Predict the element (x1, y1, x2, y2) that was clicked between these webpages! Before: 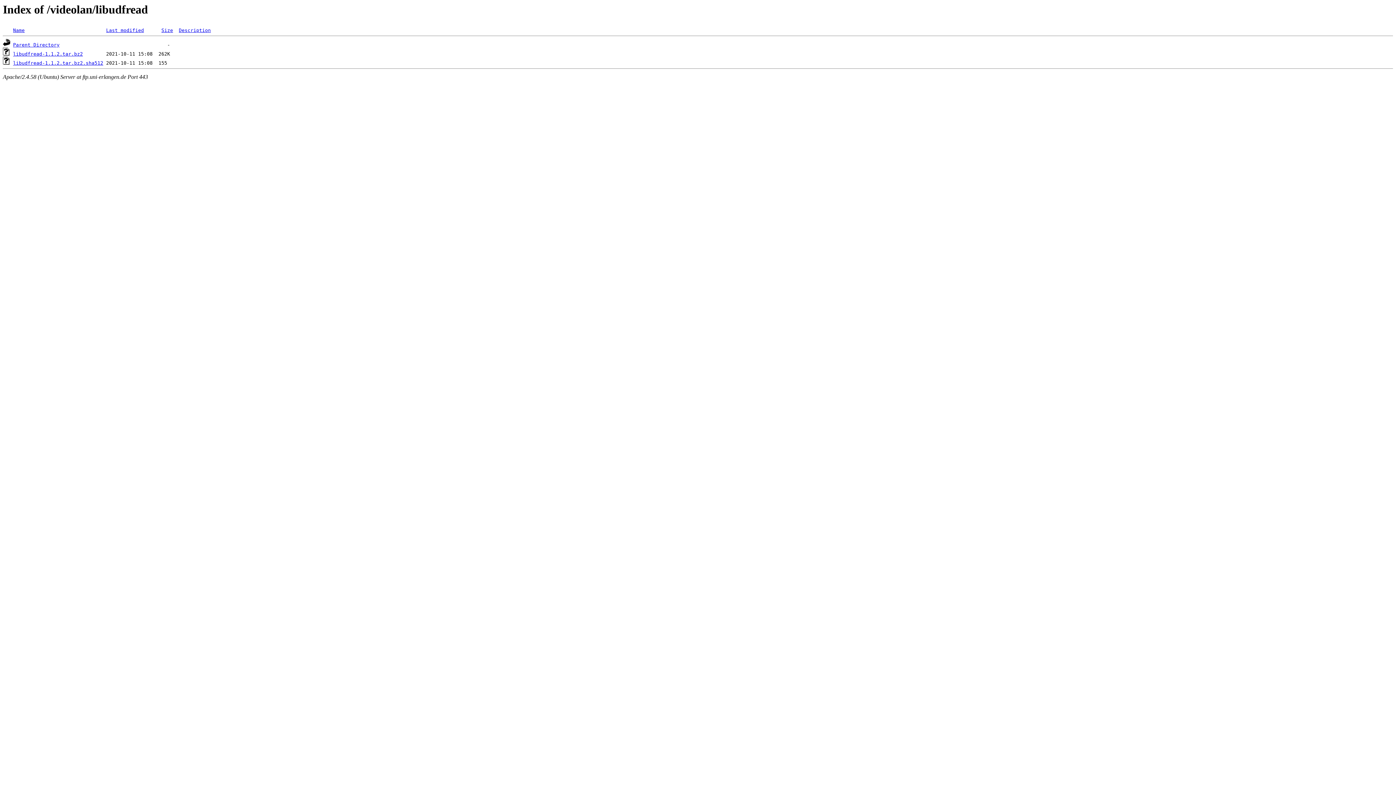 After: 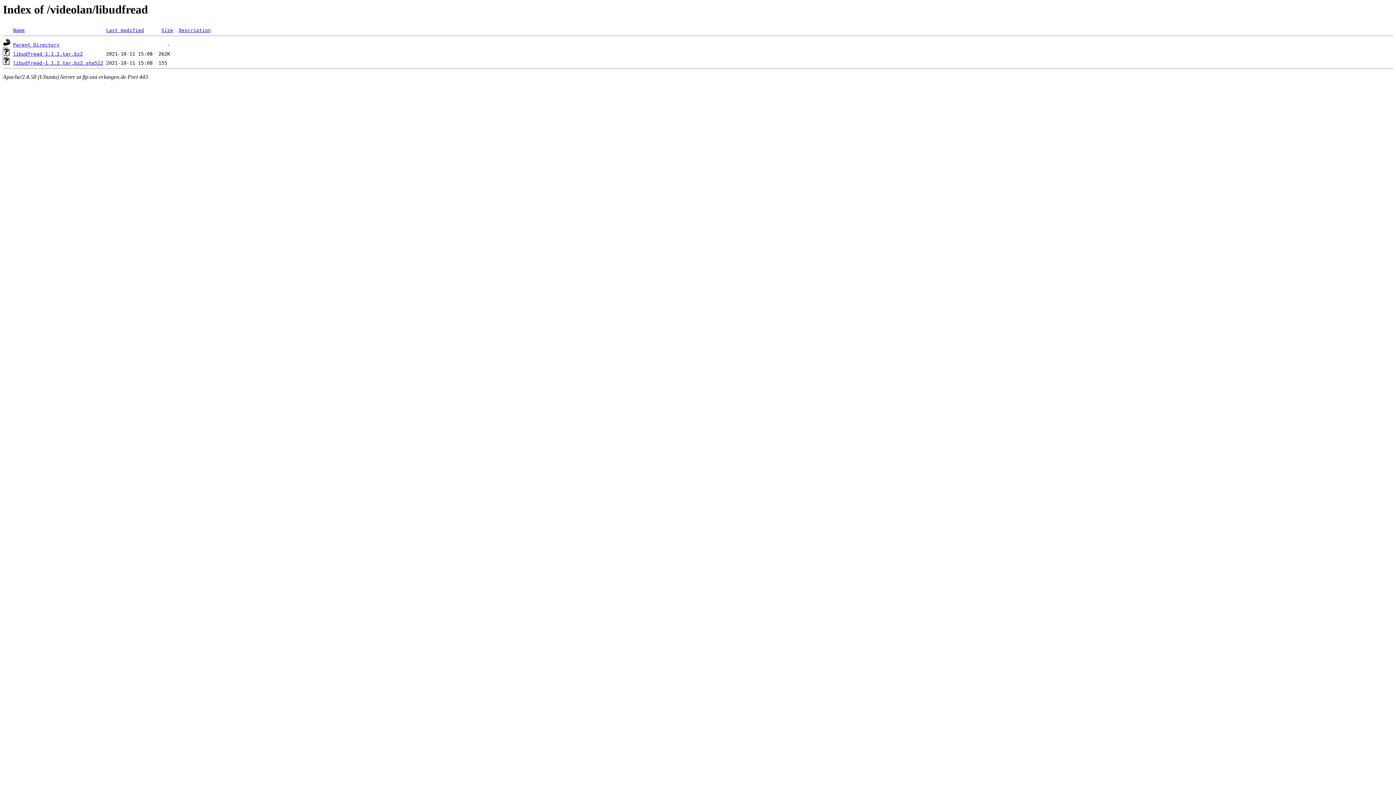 Action: bbox: (13, 60, 103, 65) label: libudfread-1.1.2.tar.bz2.sha512